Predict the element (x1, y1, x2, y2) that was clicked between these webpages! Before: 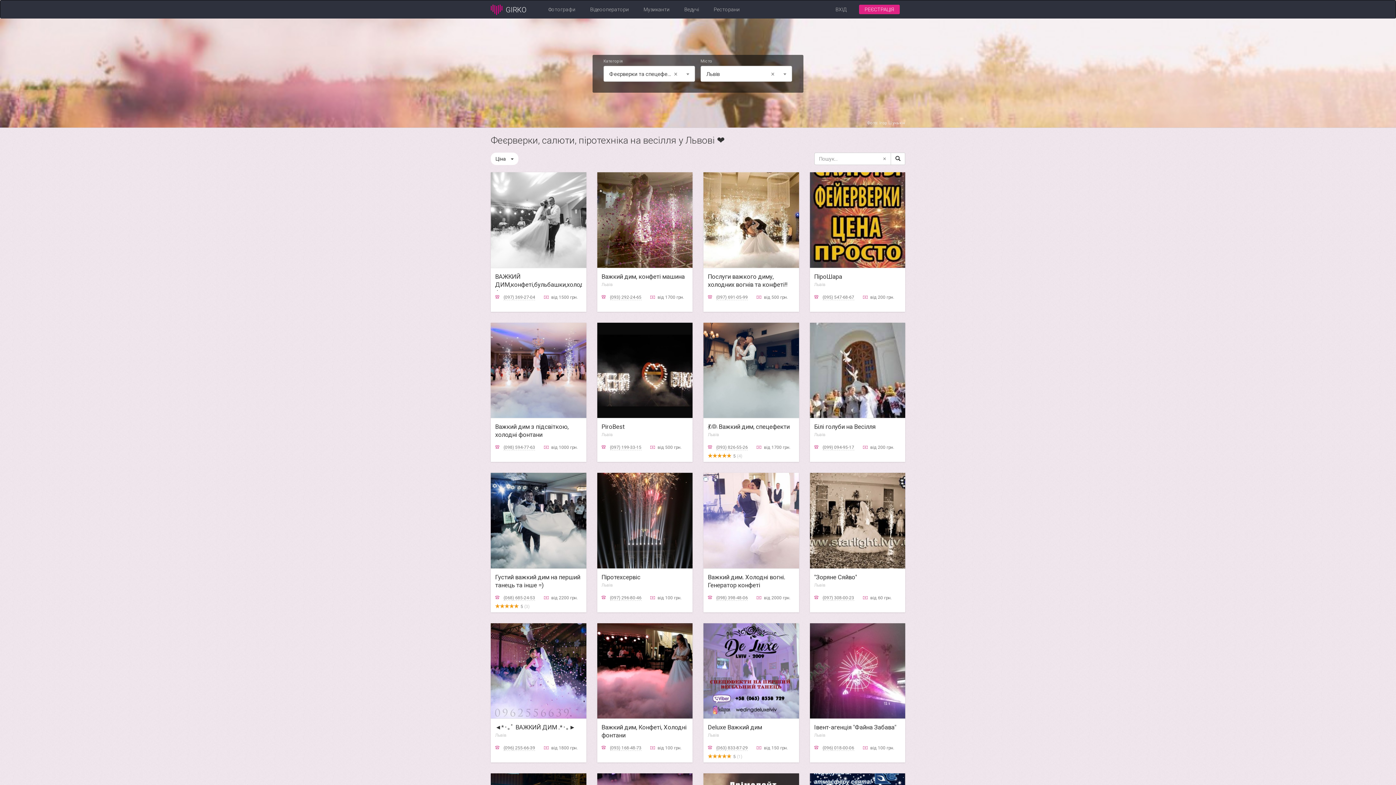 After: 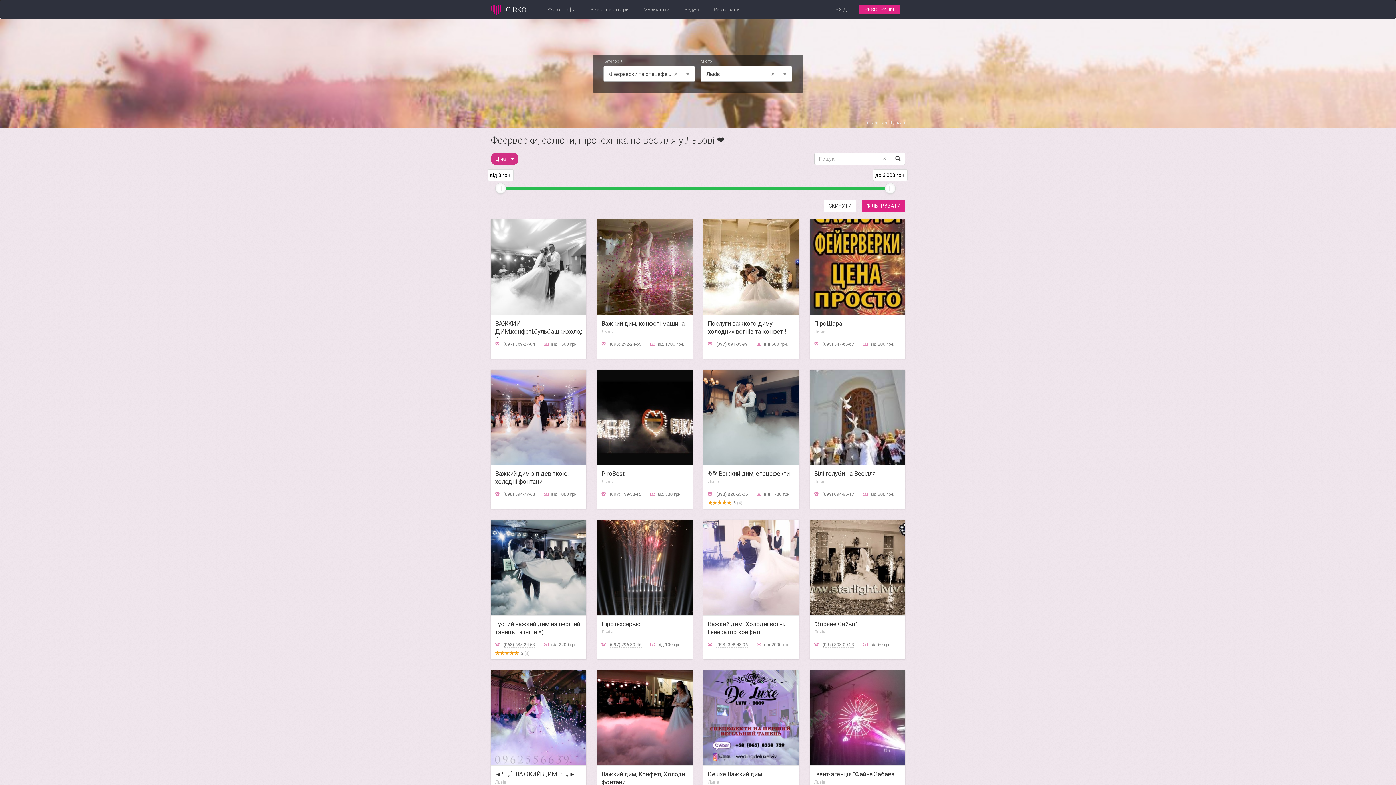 Action: label: Ціна  bbox: (490, 152, 518, 165)